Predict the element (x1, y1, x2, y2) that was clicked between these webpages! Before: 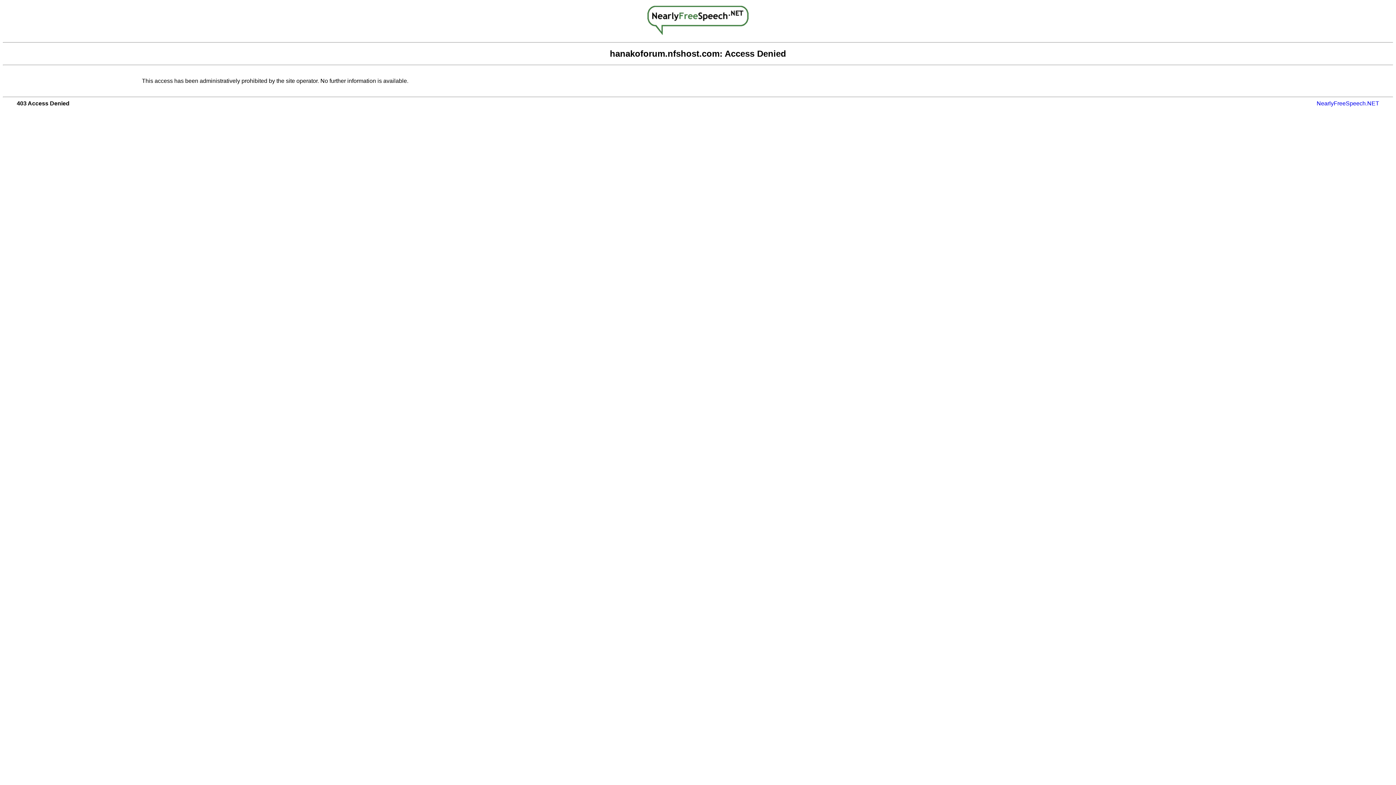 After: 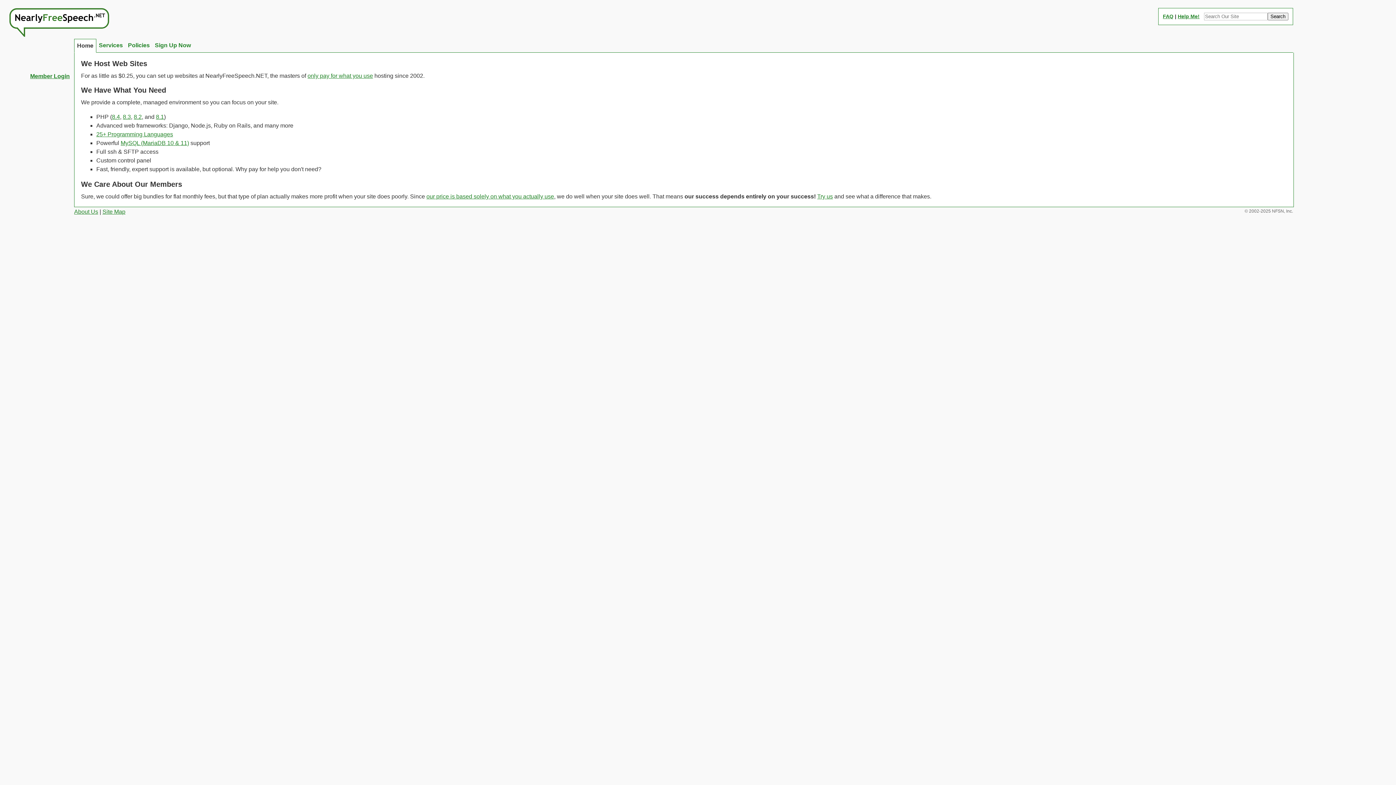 Action: bbox: (647, 29, 748, 36)